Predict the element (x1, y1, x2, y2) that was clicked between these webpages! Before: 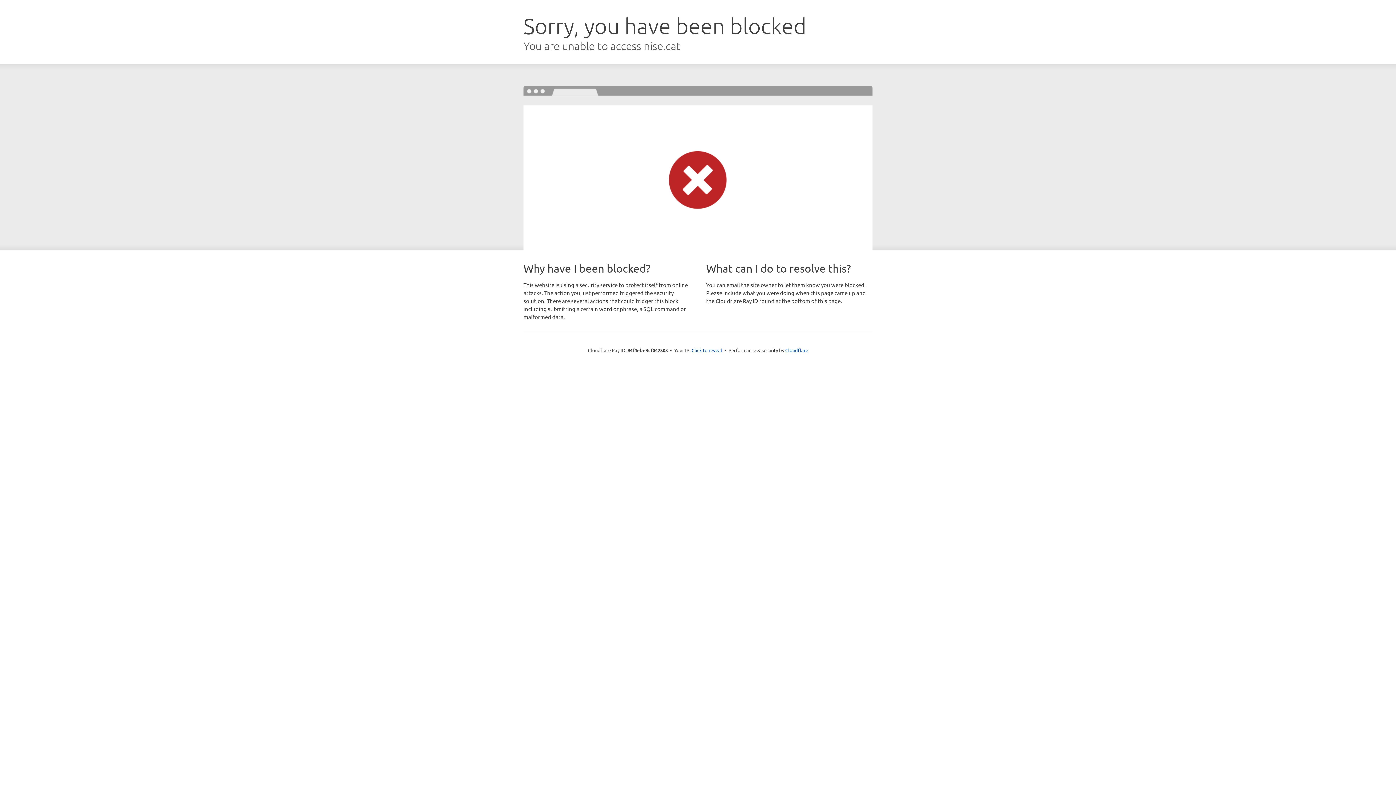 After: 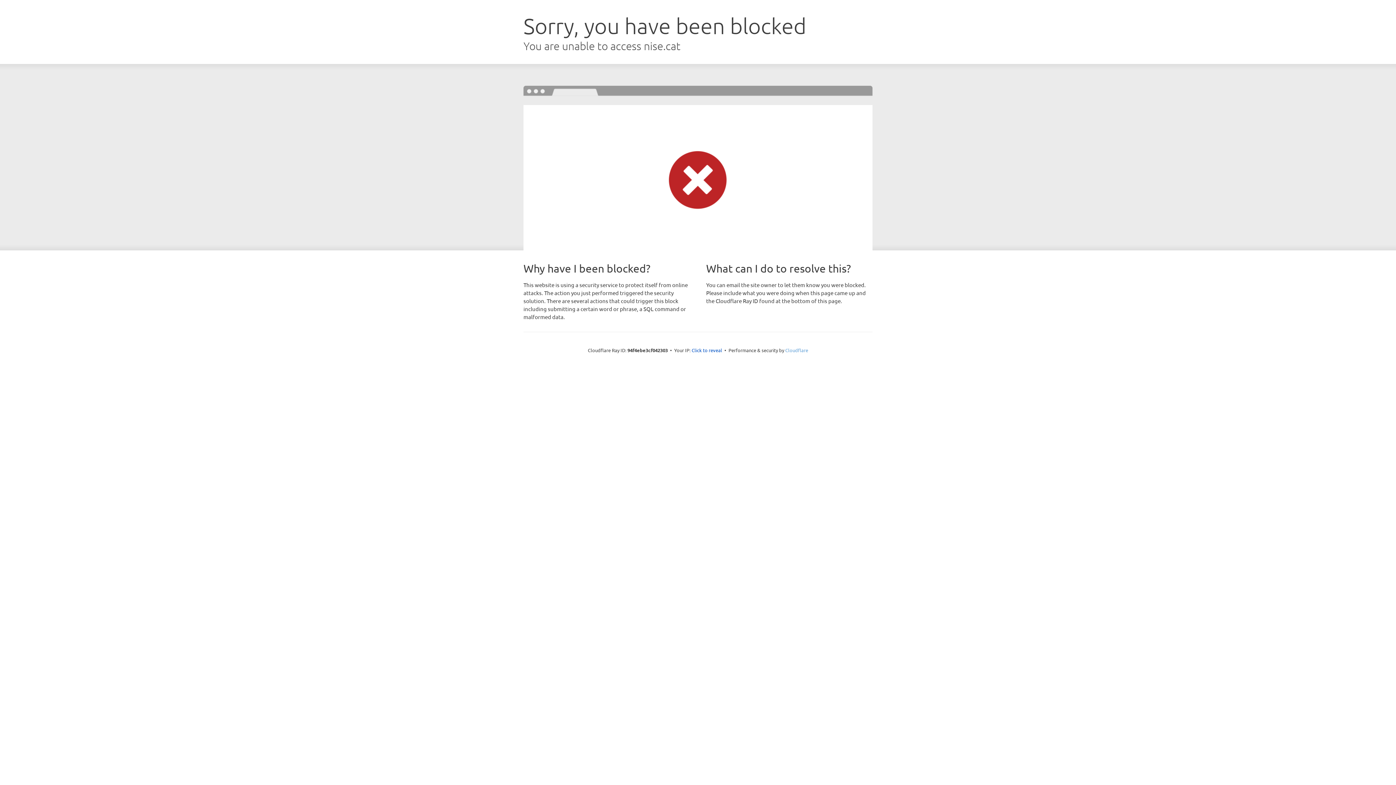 Action: bbox: (785, 347, 808, 353) label: Cloudflare